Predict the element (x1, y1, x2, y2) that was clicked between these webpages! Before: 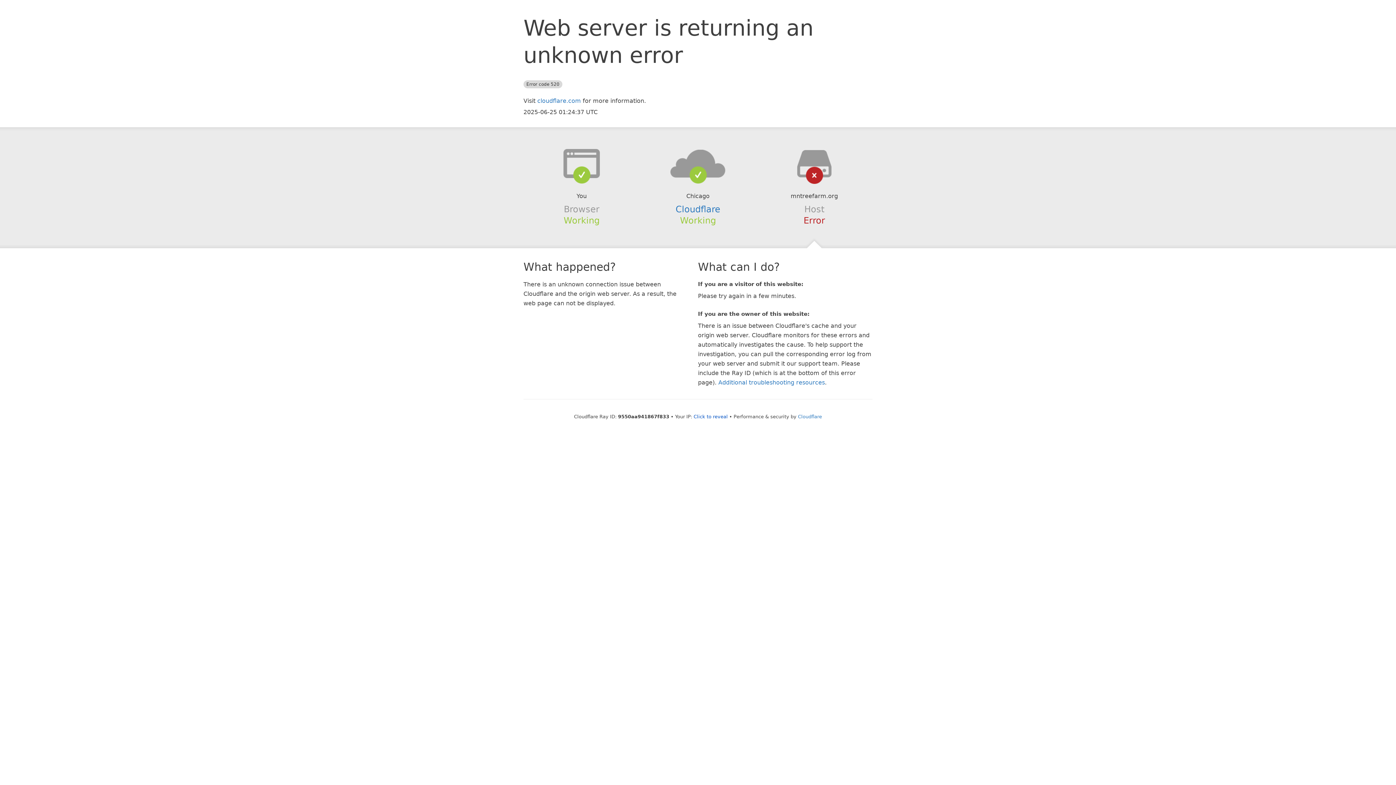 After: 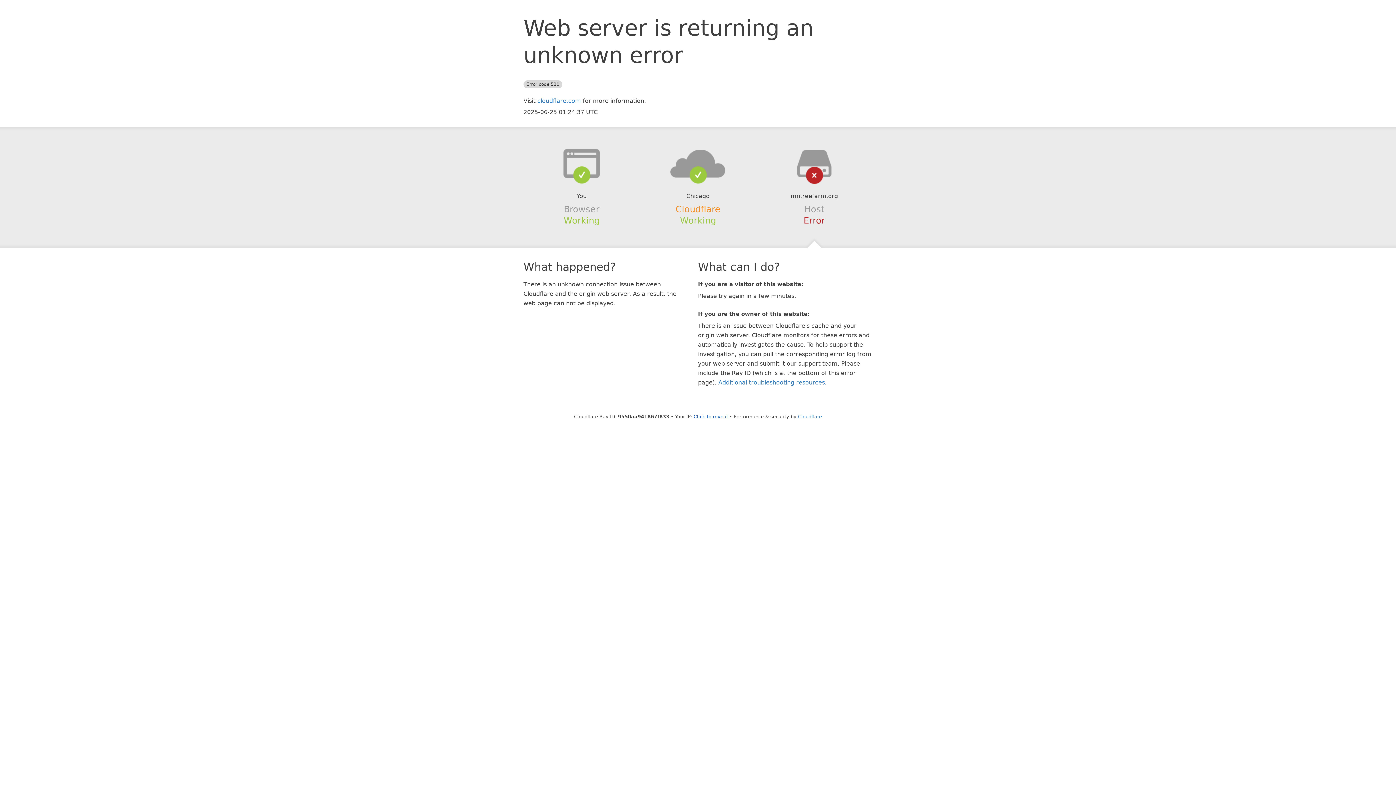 Action: label: Cloudflare bbox: (675, 204, 720, 214)